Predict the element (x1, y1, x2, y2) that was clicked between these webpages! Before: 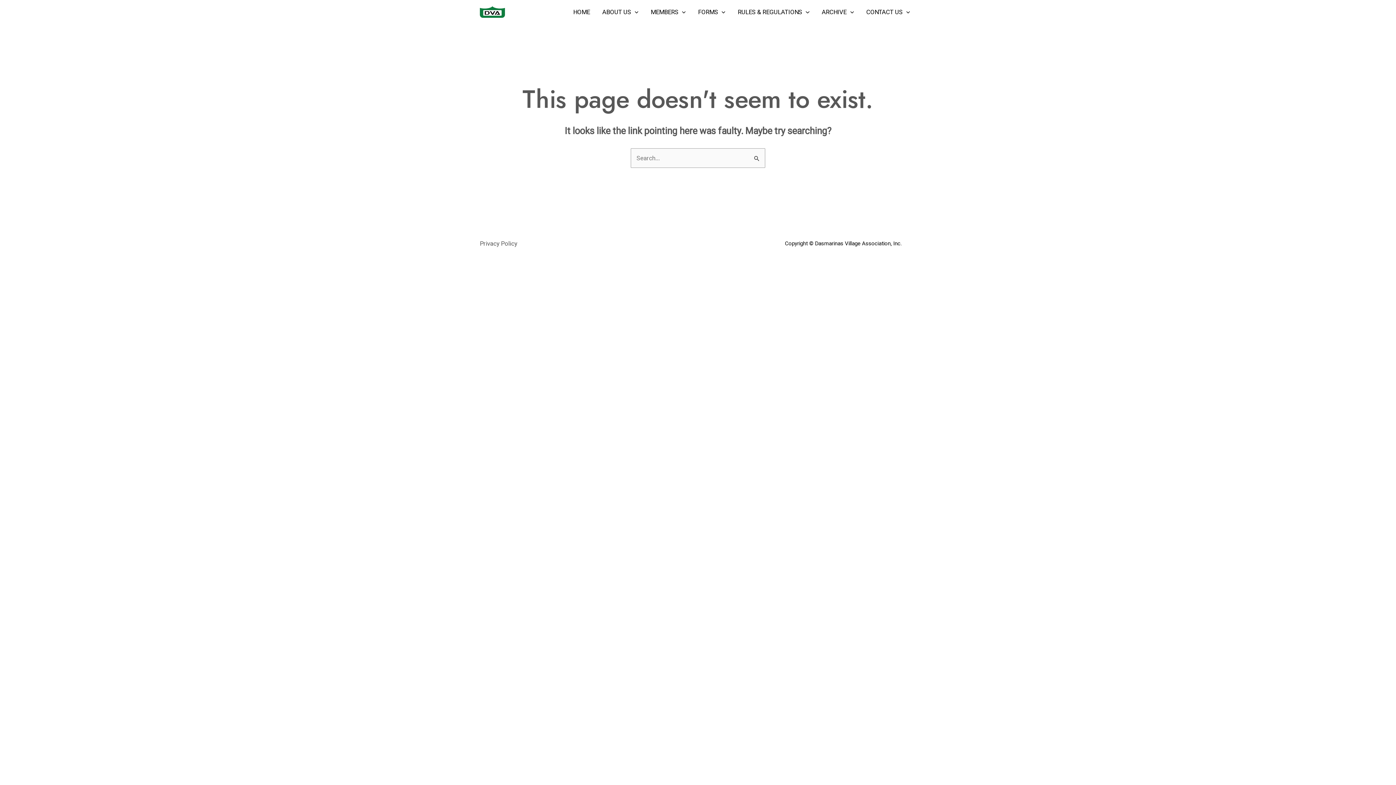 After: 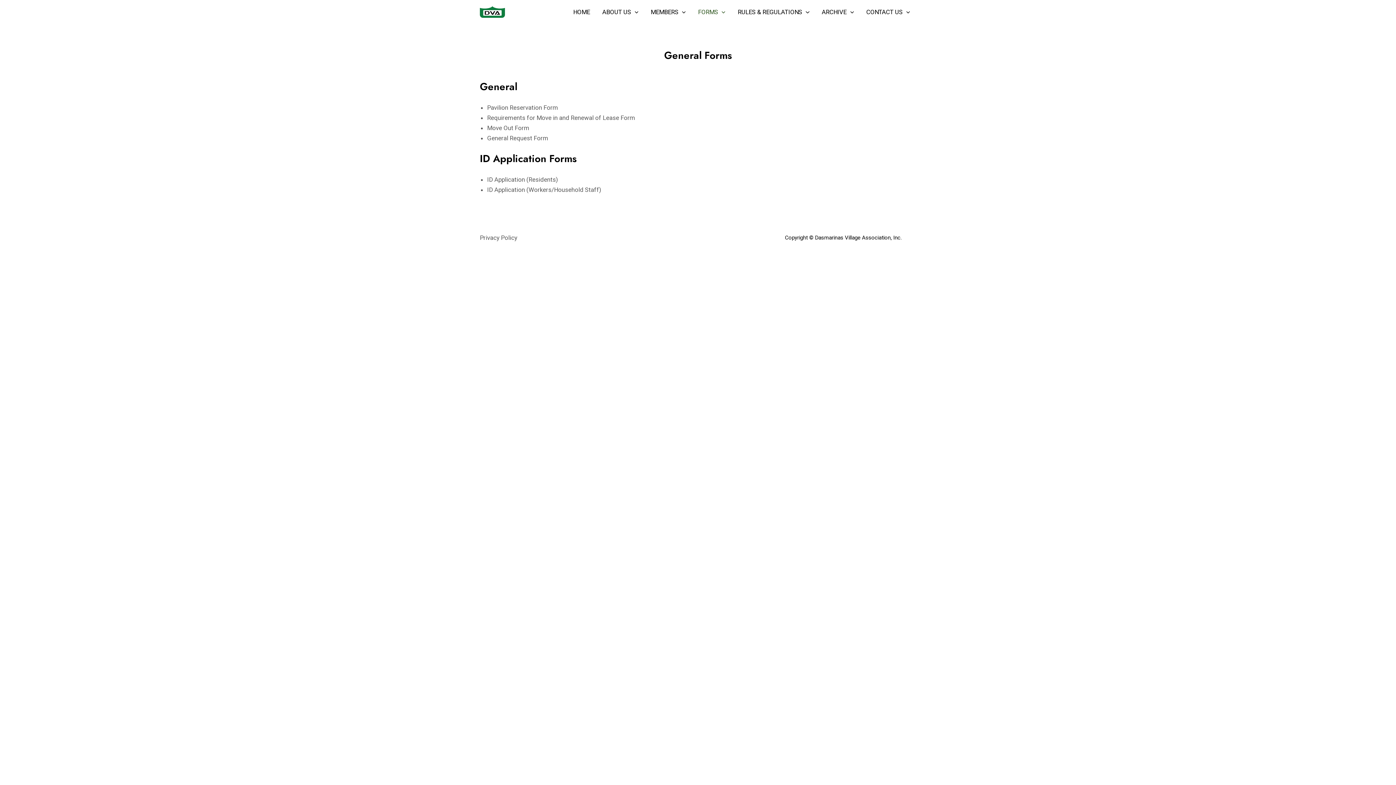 Action: label: FORMS bbox: (692, 6, 731, 17)